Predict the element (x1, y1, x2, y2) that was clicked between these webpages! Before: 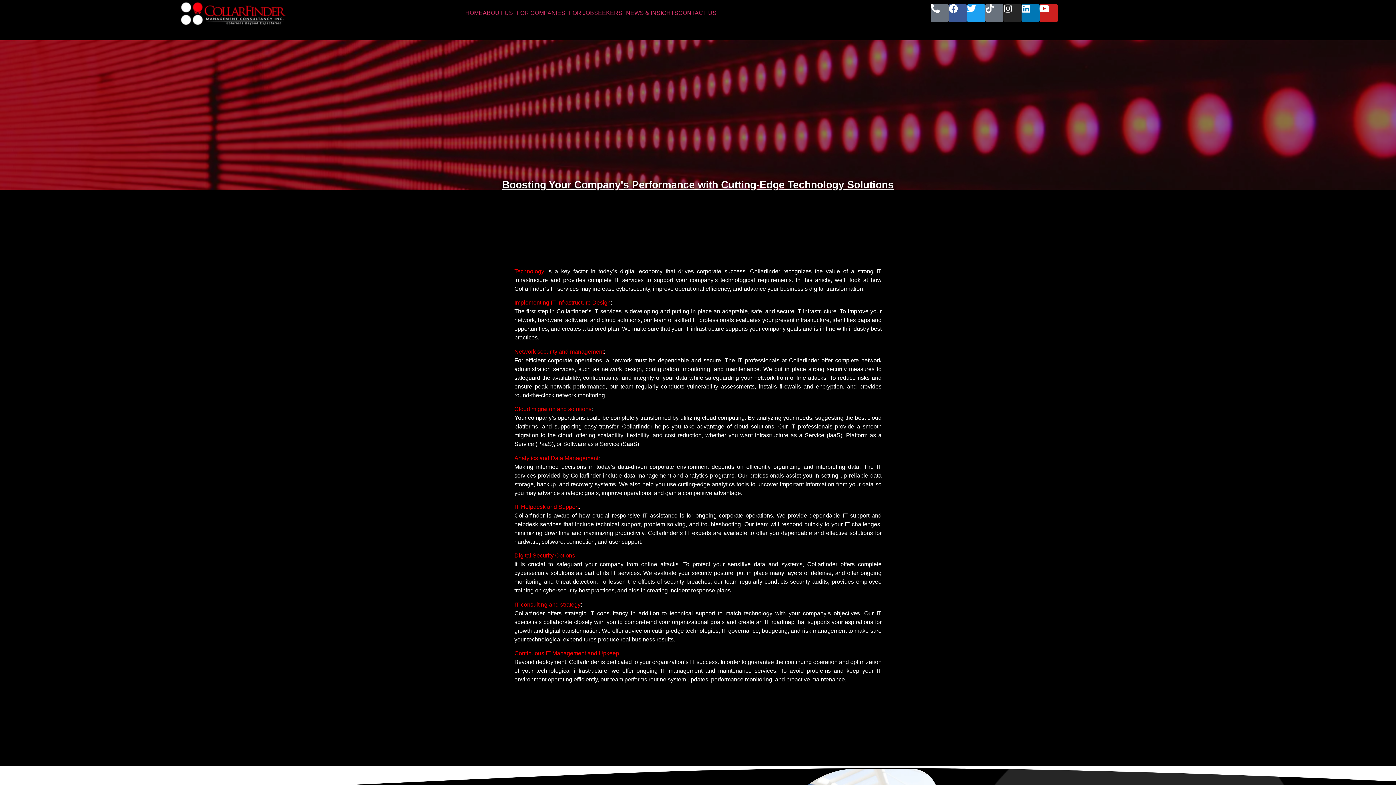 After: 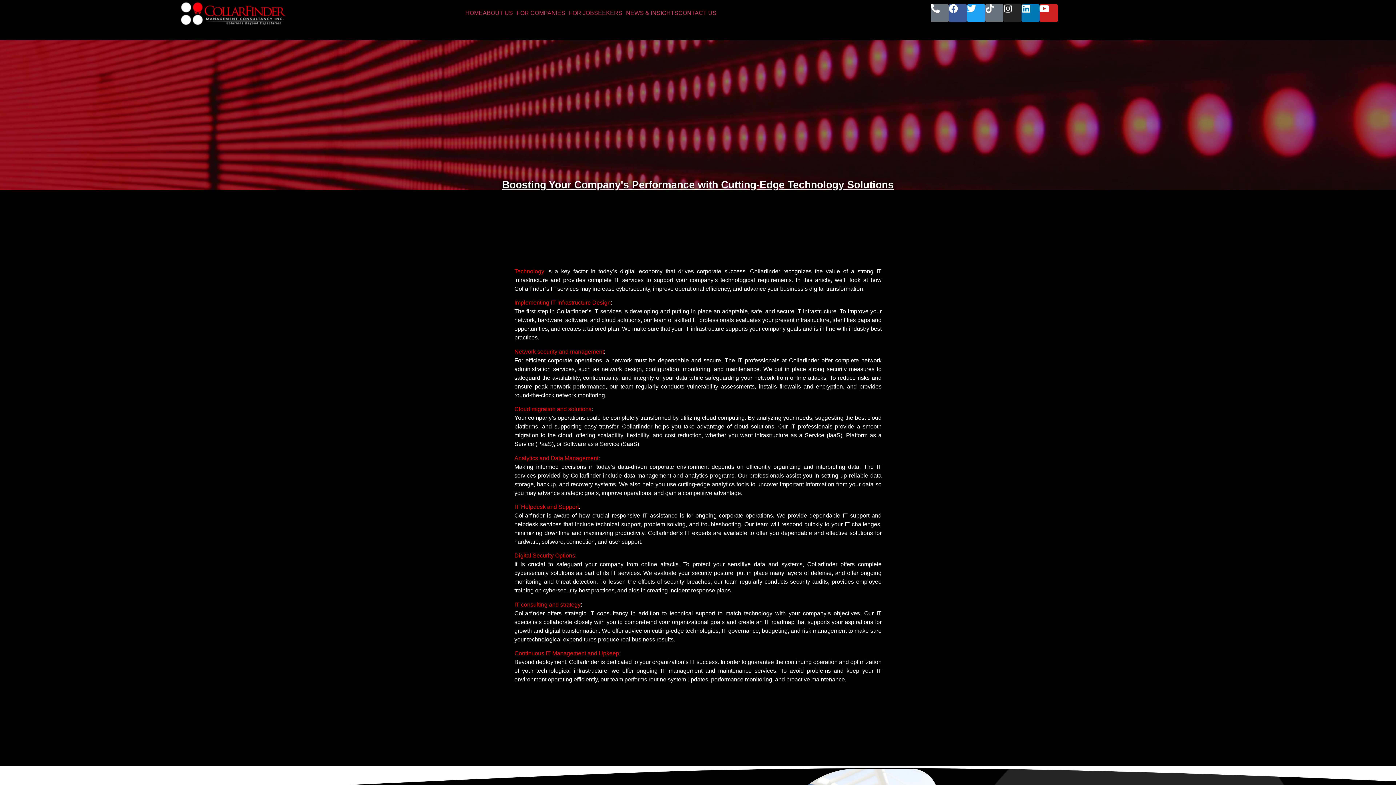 Action: bbox: (985, 3, 1003, 22) label: Tiktok